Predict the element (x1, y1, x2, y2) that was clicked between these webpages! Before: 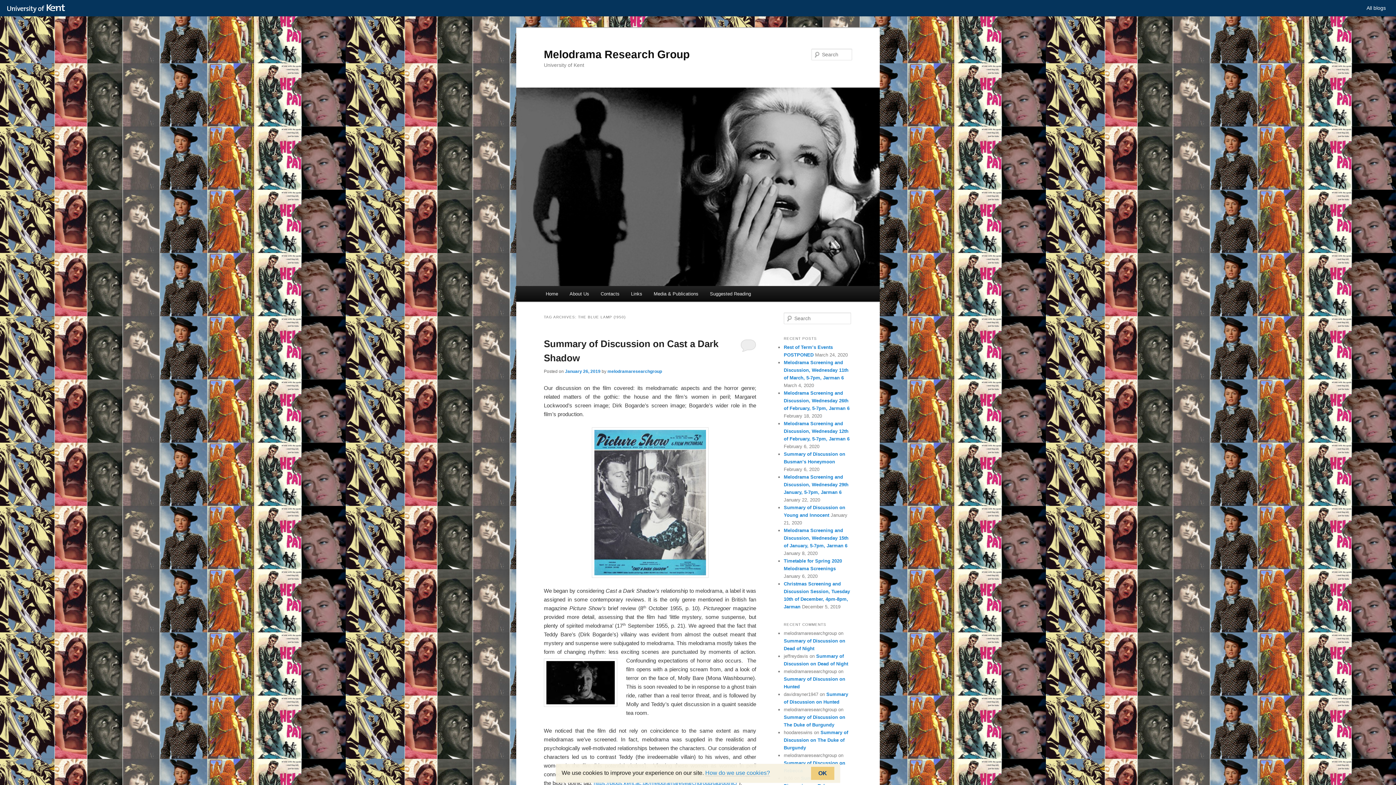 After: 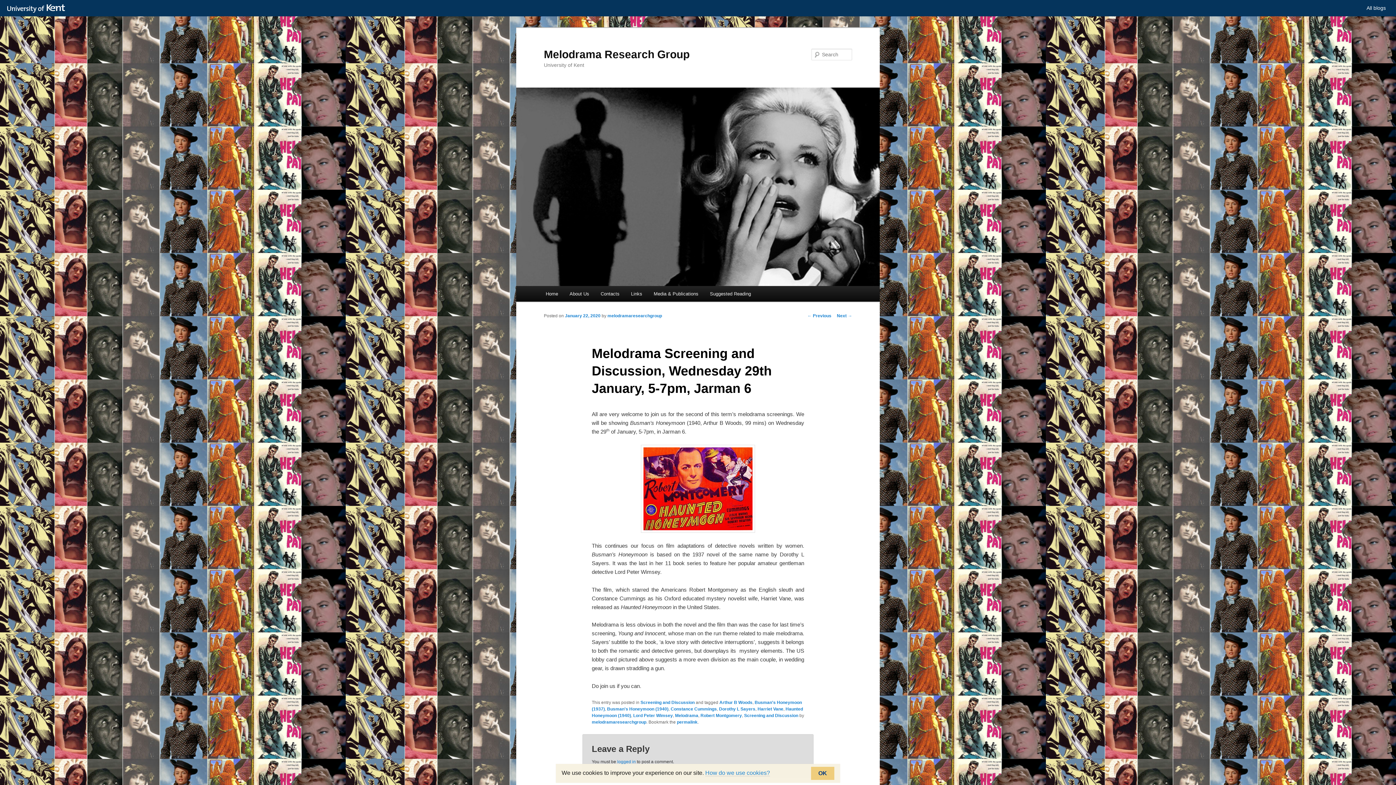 Action: bbox: (784, 474, 848, 495) label: Melodrama Screening and Discussion, Wednesday 29th January, 5-7pm, Jarman 6